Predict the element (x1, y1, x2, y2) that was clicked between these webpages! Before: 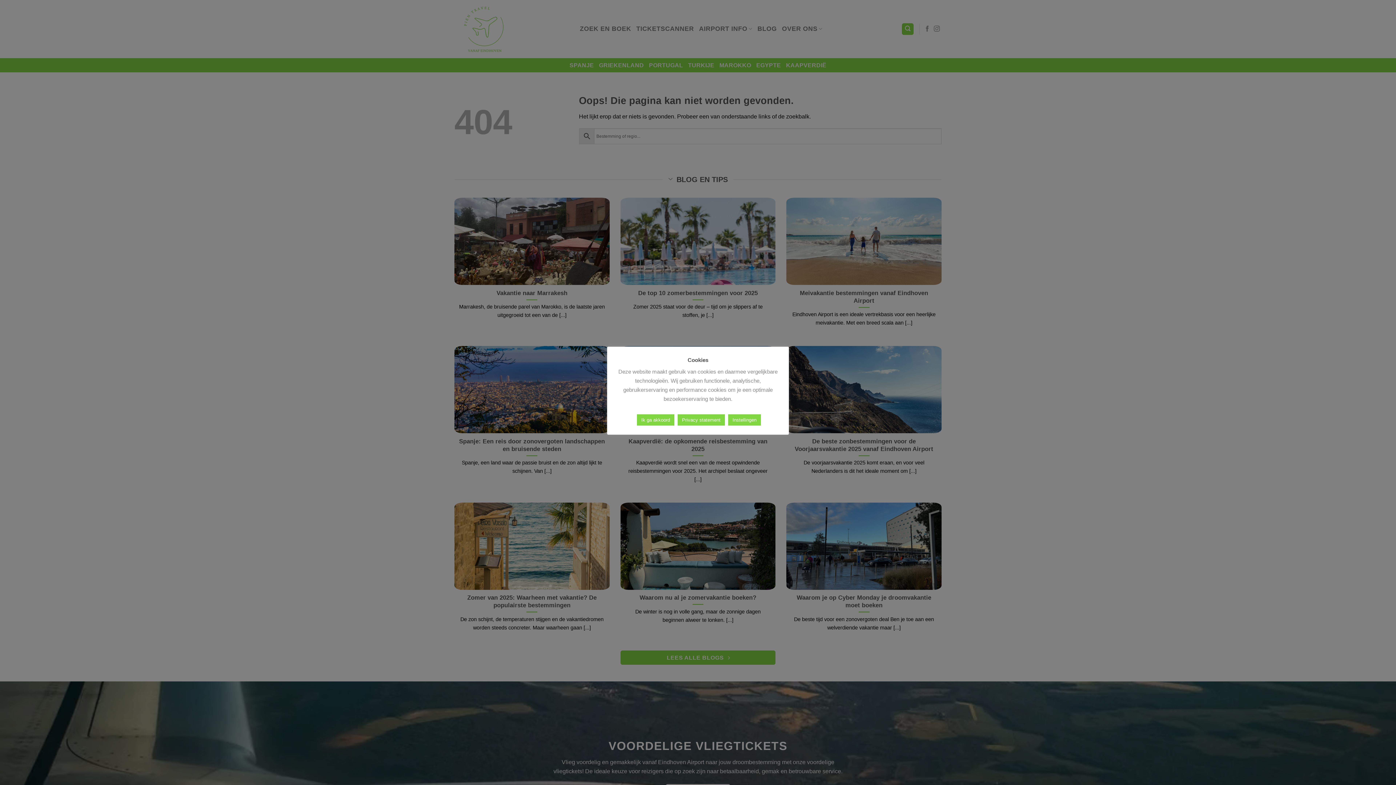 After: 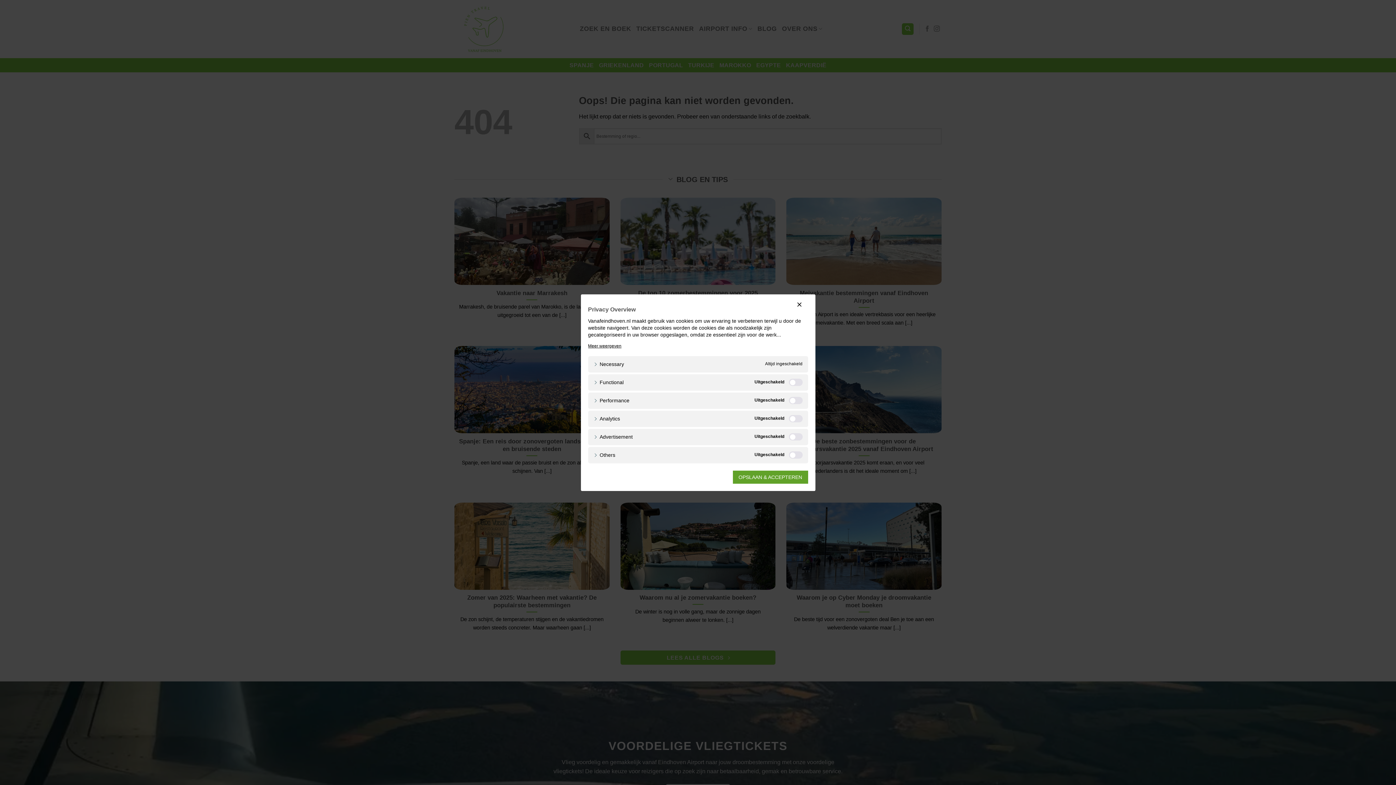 Action: label: Instellingen bbox: (728, 414, 761, 425)